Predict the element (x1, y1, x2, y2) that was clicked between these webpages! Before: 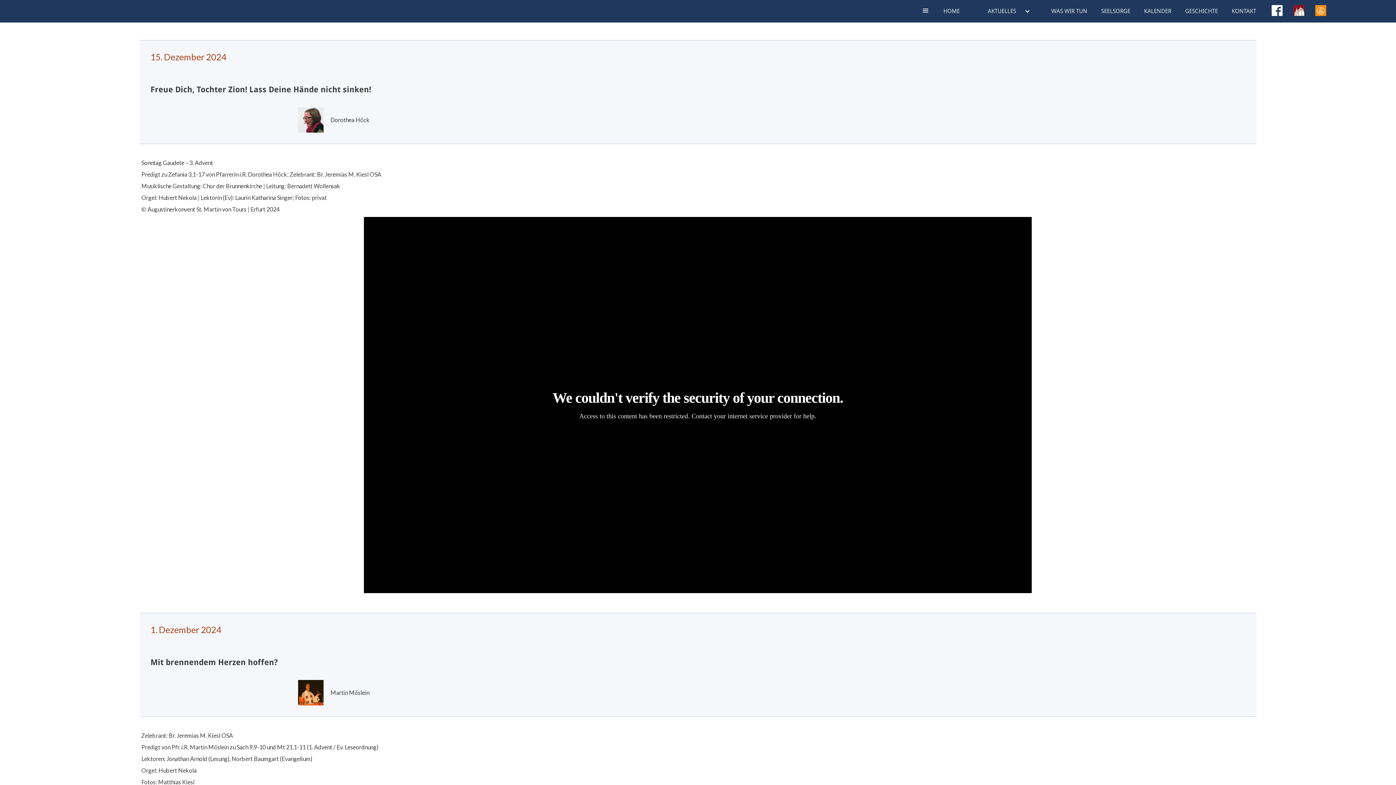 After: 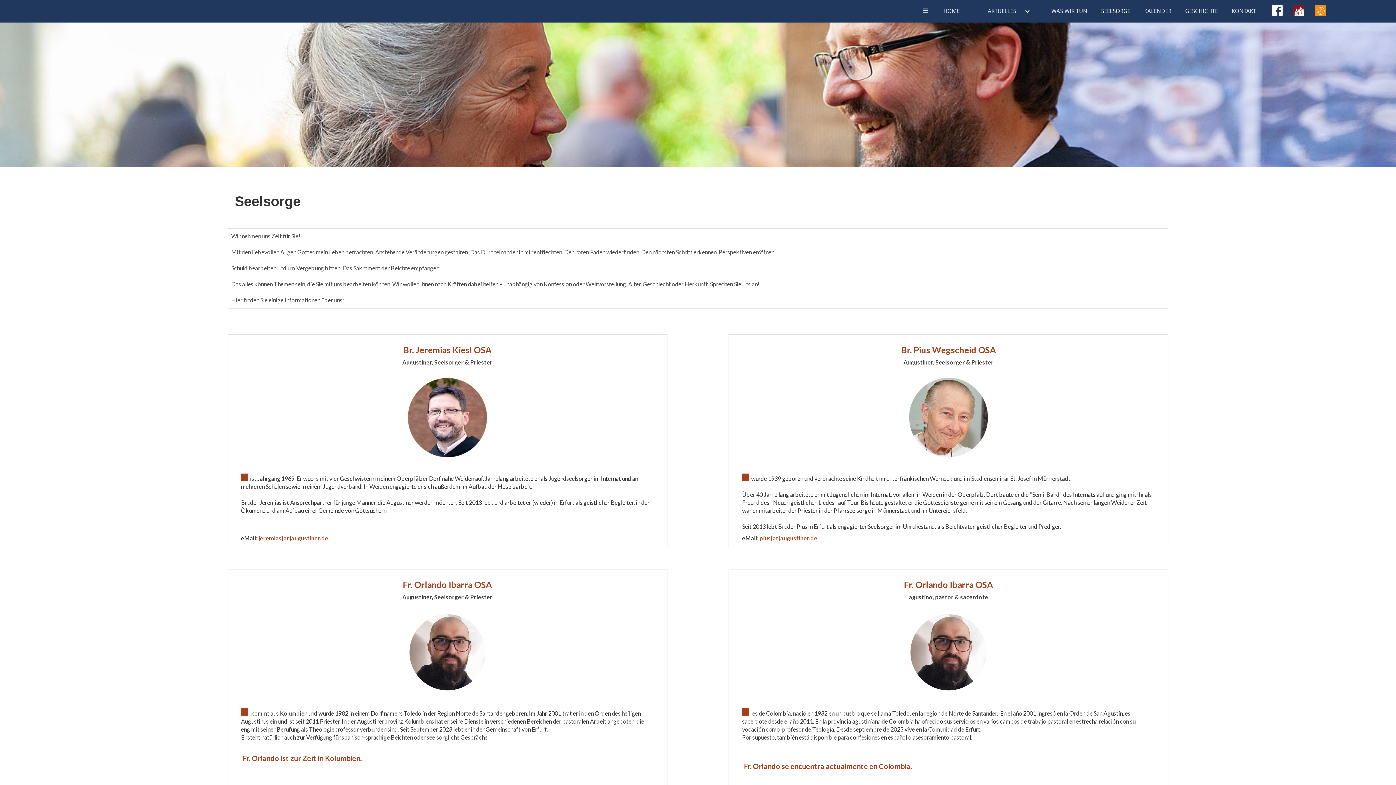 Action: bbox: (1094, 0, 1137, 22) label: SEELSORGE